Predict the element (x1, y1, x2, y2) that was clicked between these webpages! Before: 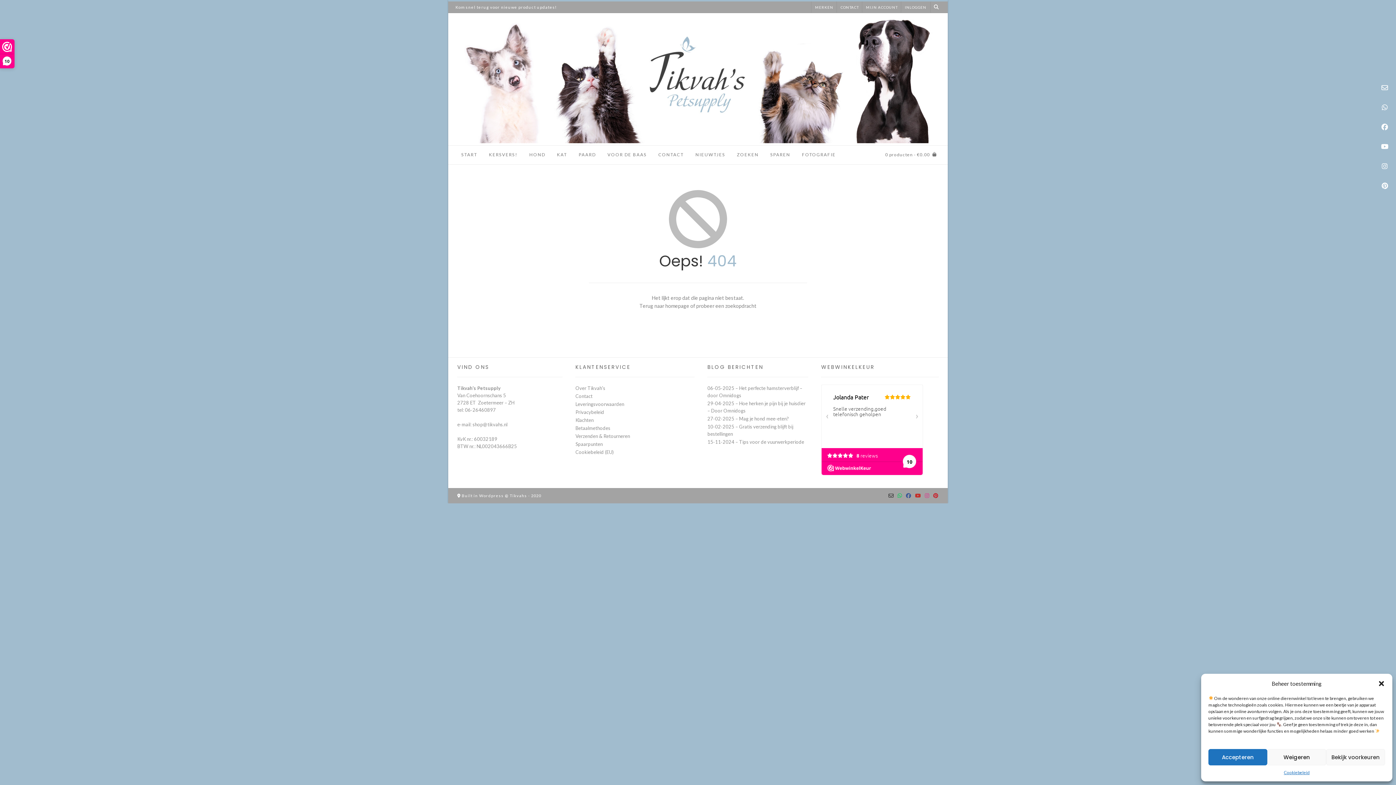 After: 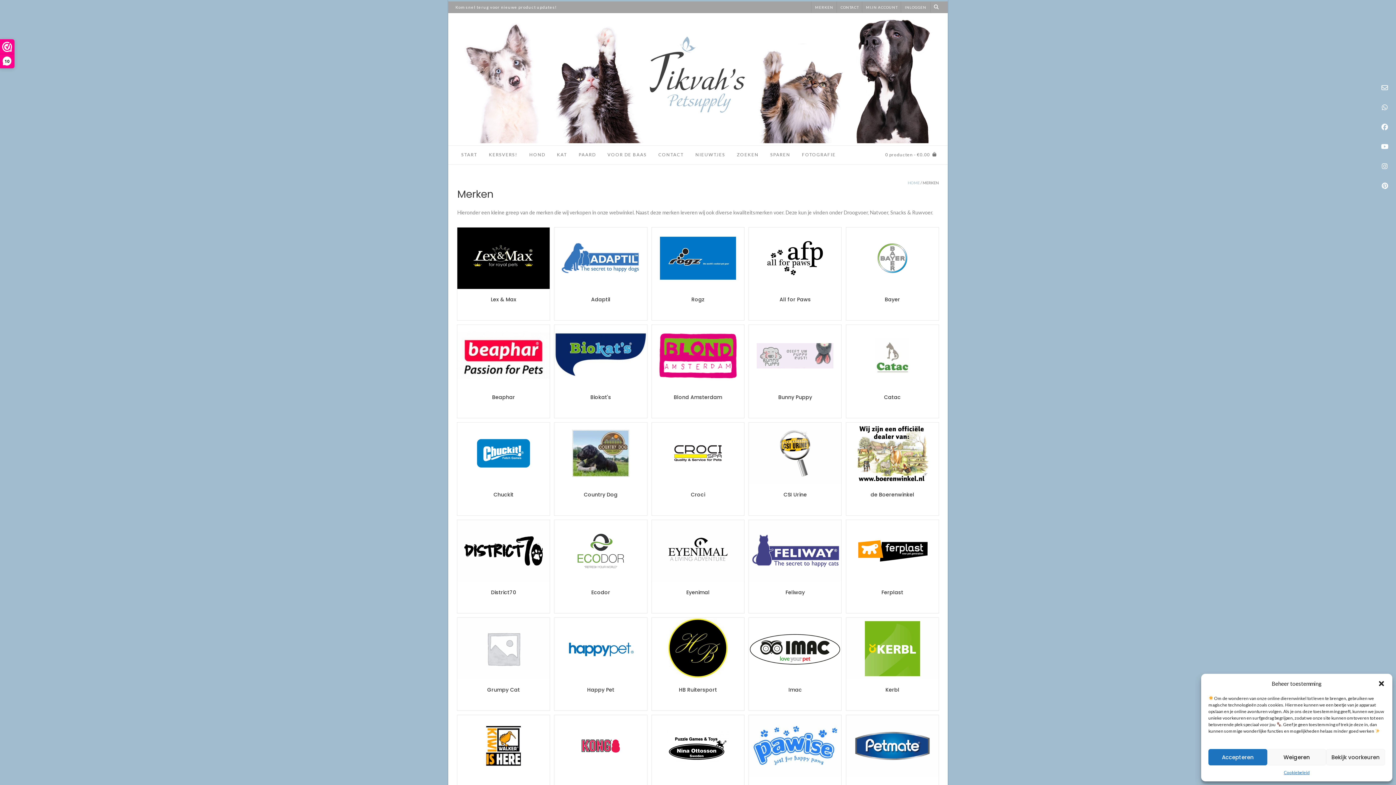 Action: bbox: (811, 1, 837, 12) label: MERKEN